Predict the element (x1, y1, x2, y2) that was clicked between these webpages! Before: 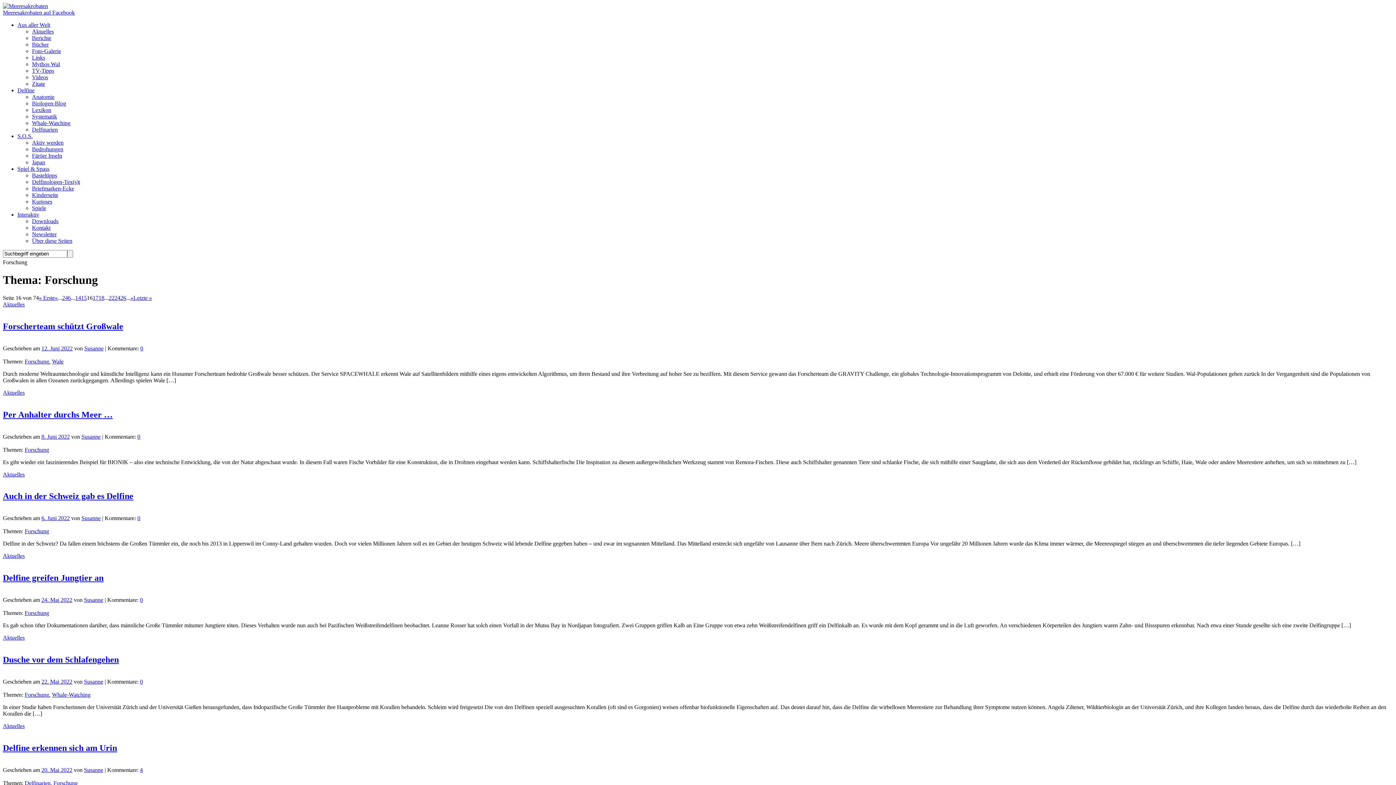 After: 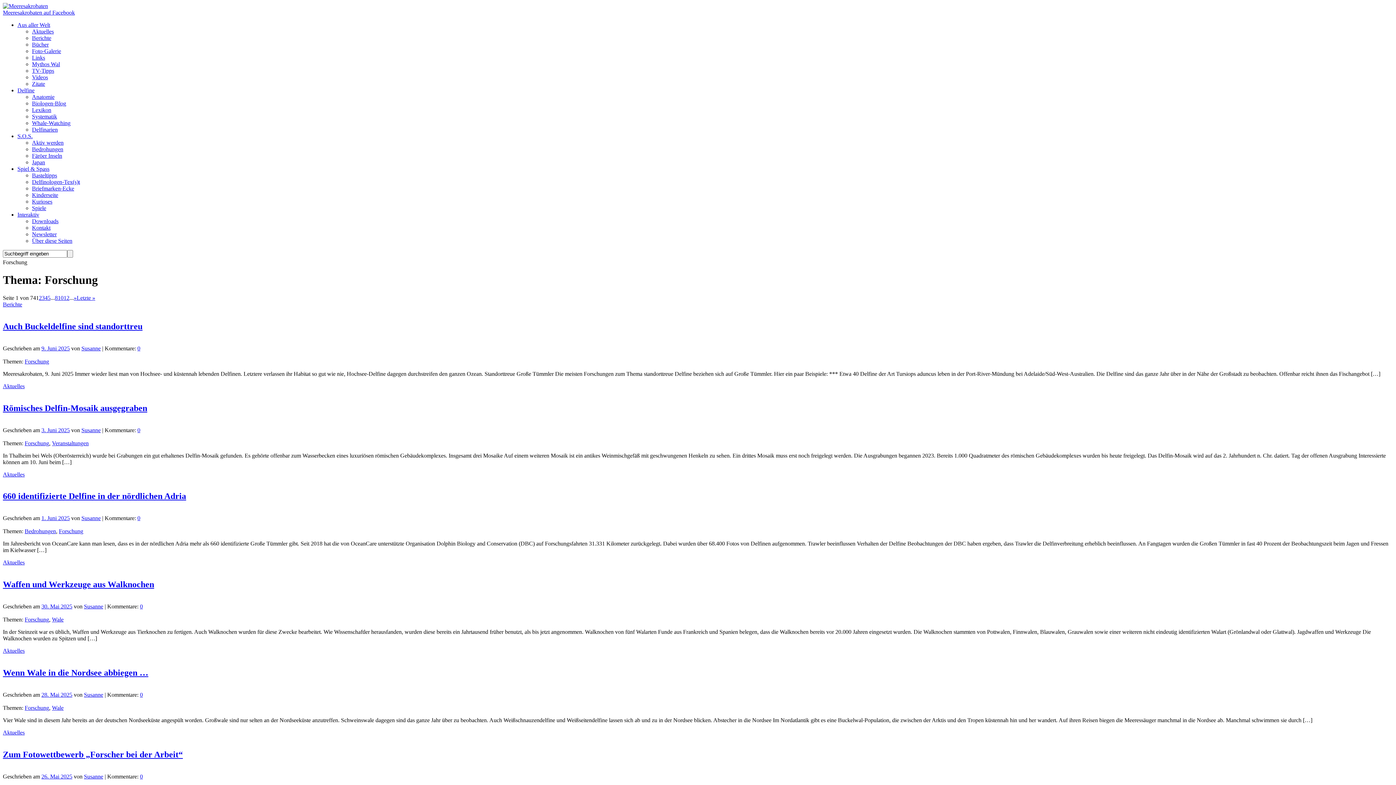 Action: bbox: (24, 528, 49, 534) label: Forschung